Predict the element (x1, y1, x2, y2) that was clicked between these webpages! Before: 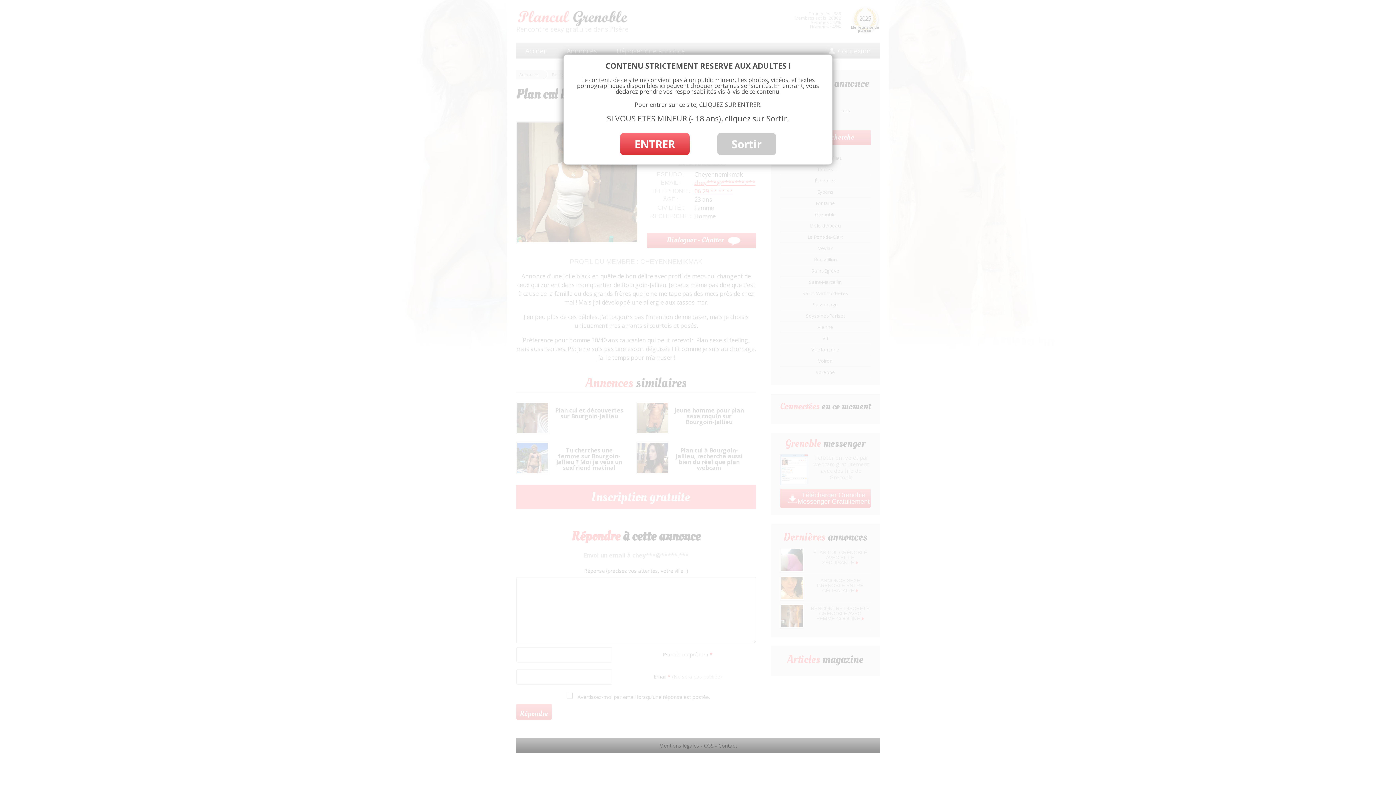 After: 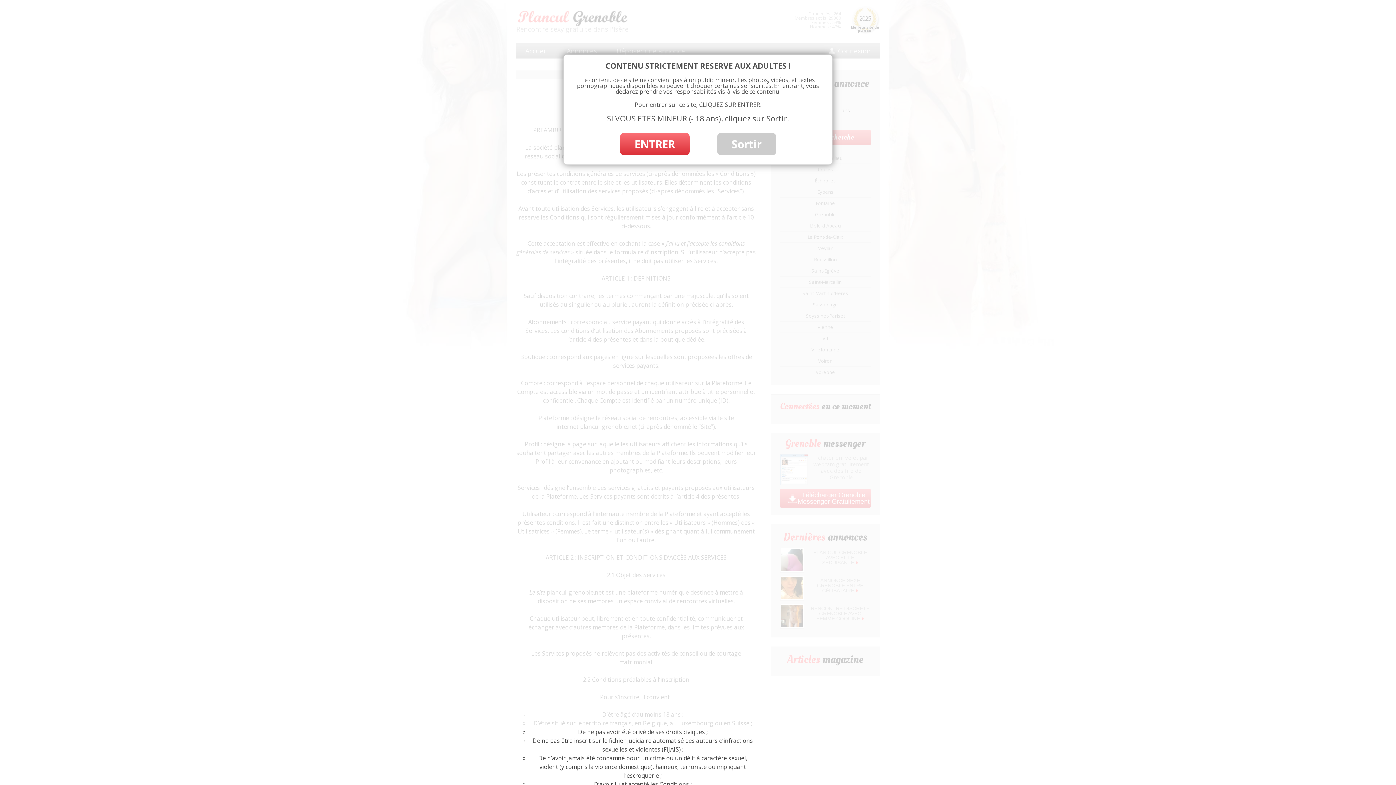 Action: label: CGS bbox: (704, 742, 713, 749)